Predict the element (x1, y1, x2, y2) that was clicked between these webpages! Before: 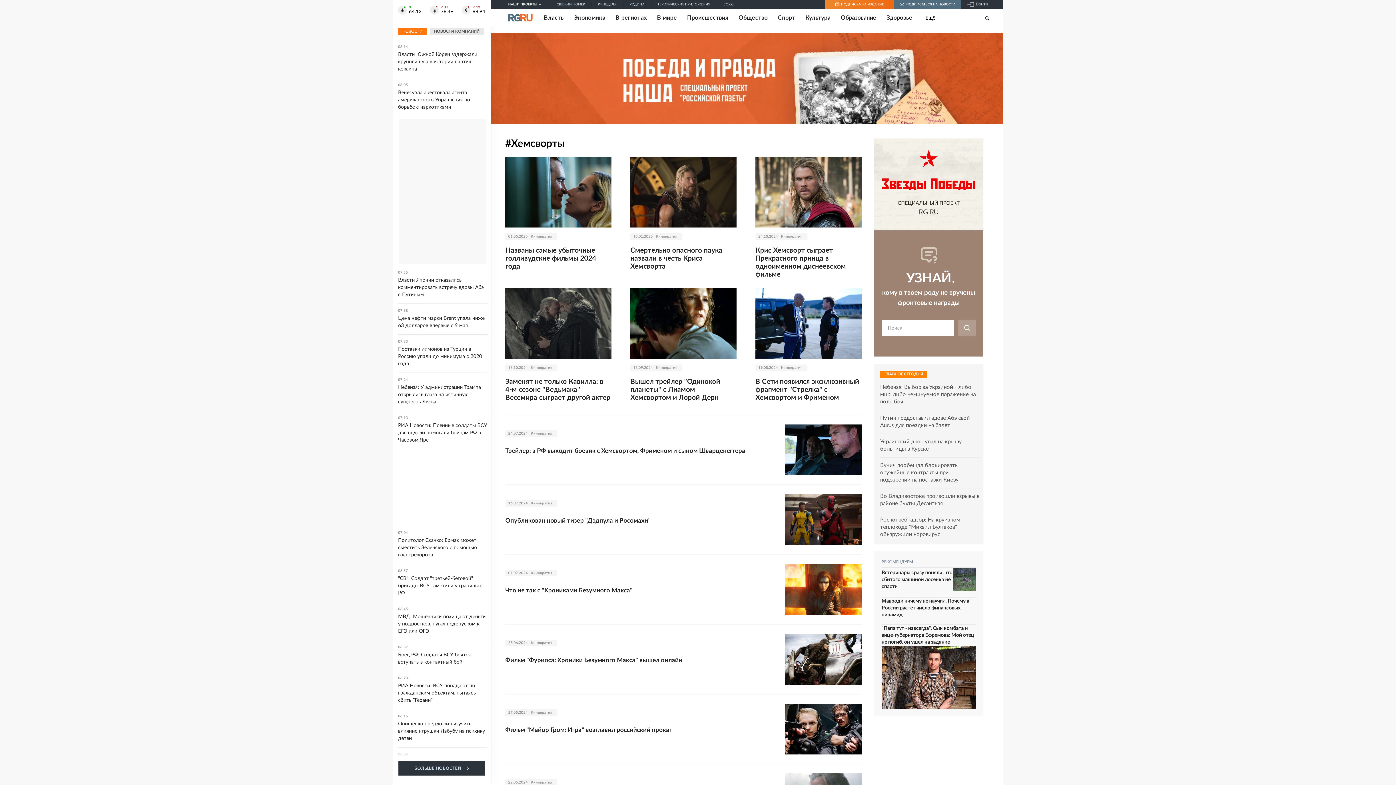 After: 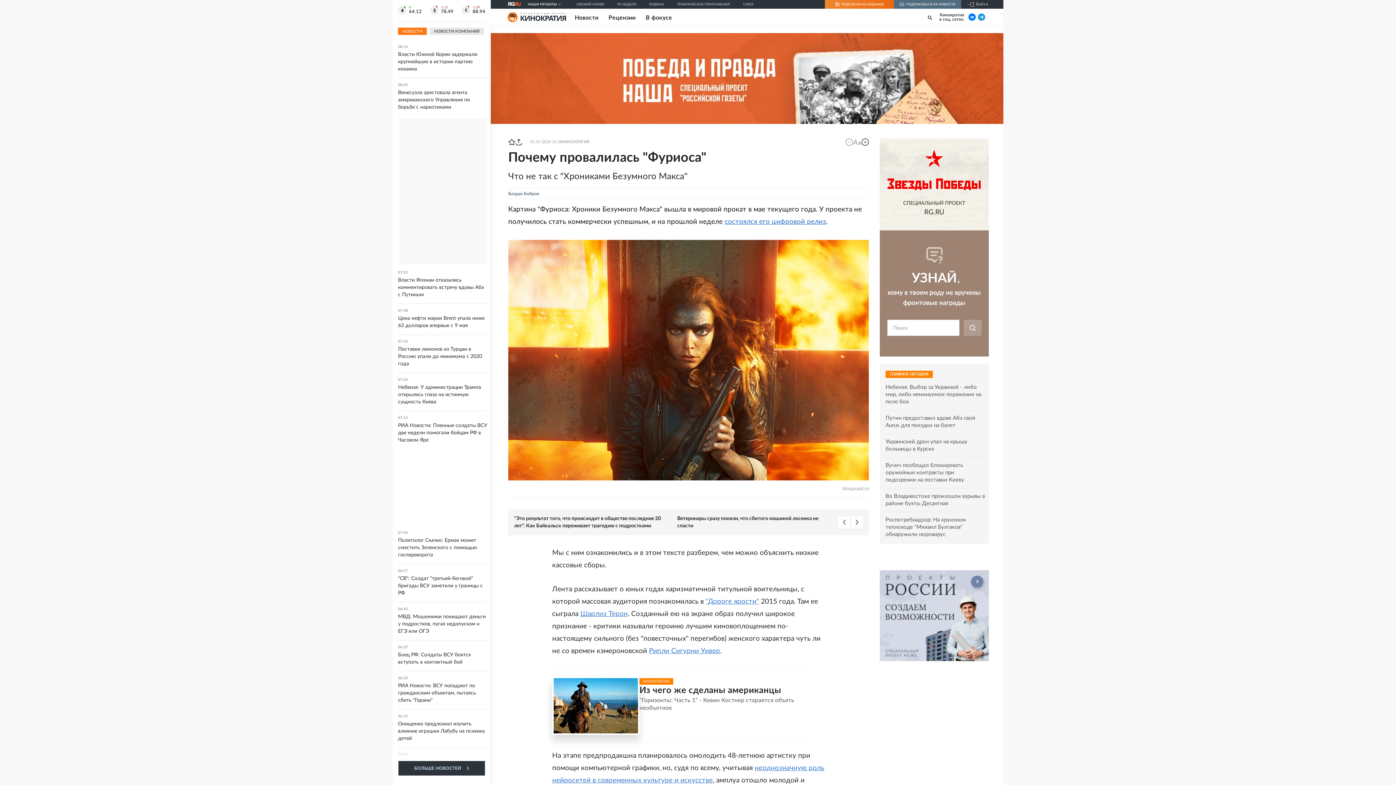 Action: label: Что не так с "Хрониками Безумного Макса" bbox: (505, 586, 861, 595)